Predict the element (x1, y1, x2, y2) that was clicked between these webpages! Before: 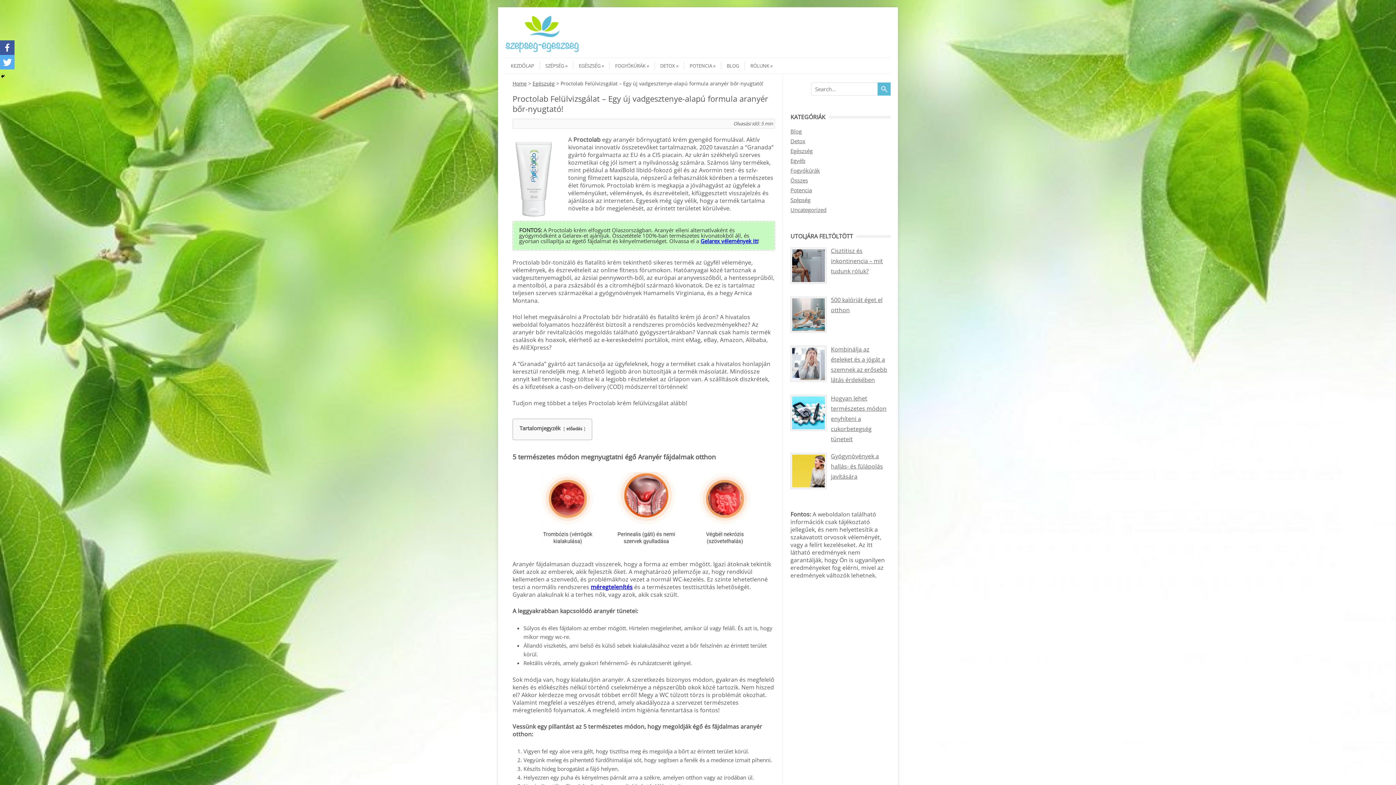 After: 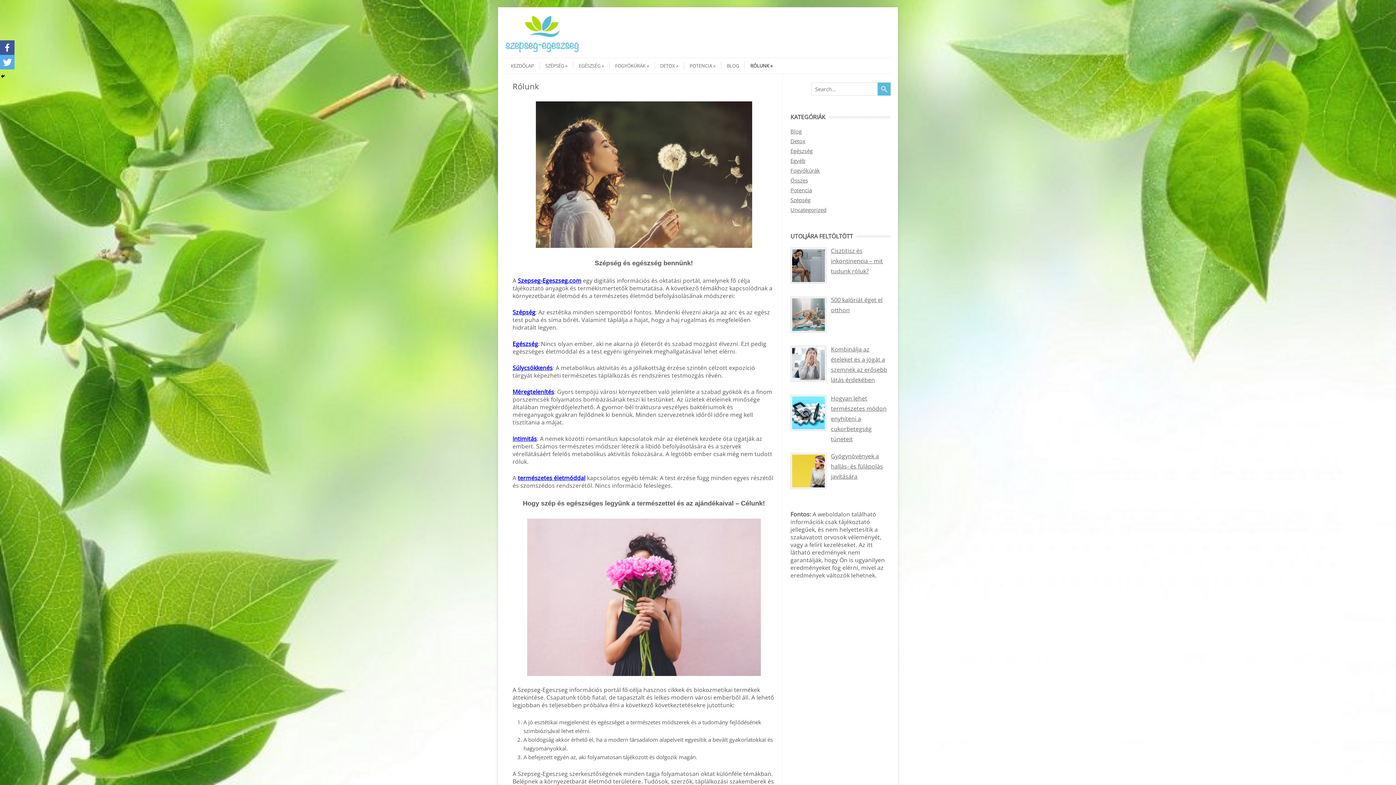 Action: label: RÓLUNK bbox: (744, 61, 772, 69)